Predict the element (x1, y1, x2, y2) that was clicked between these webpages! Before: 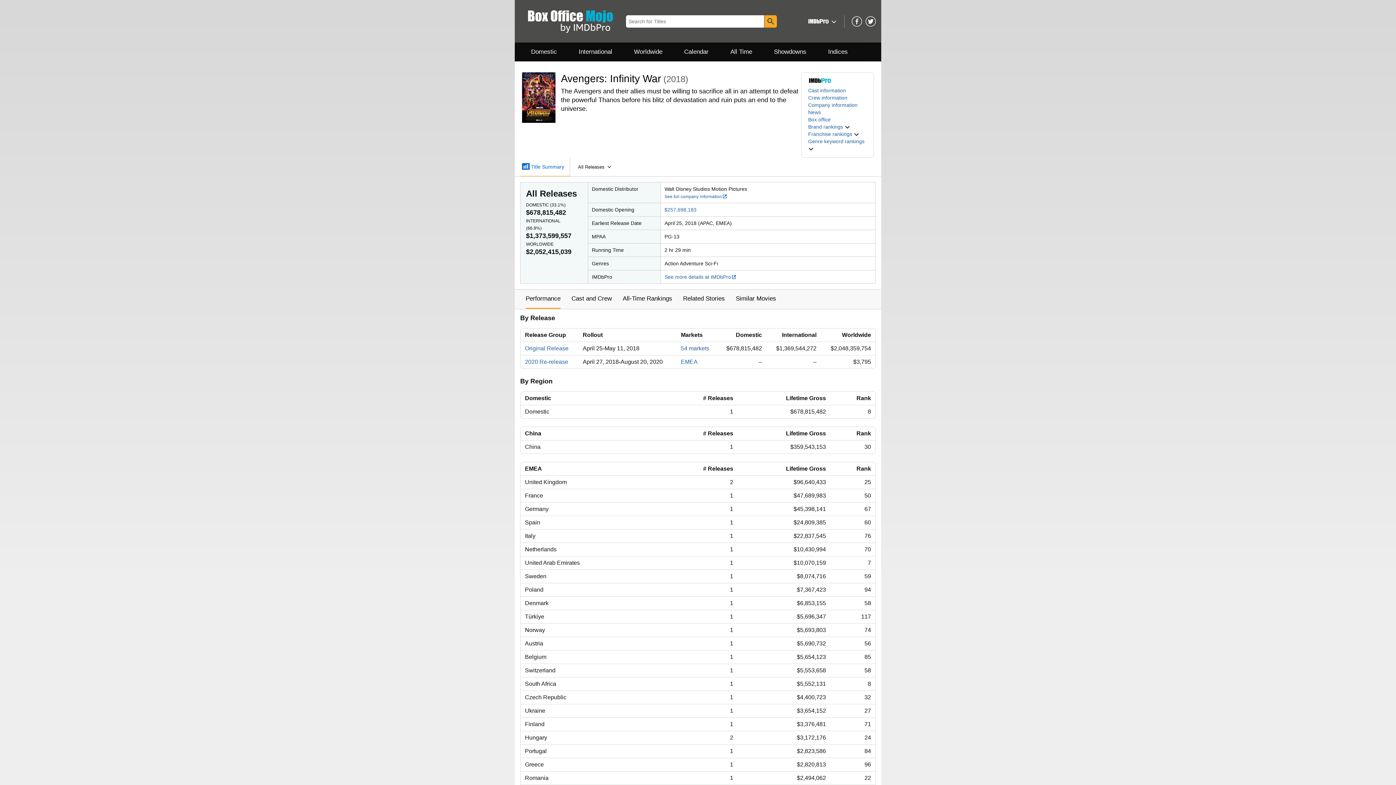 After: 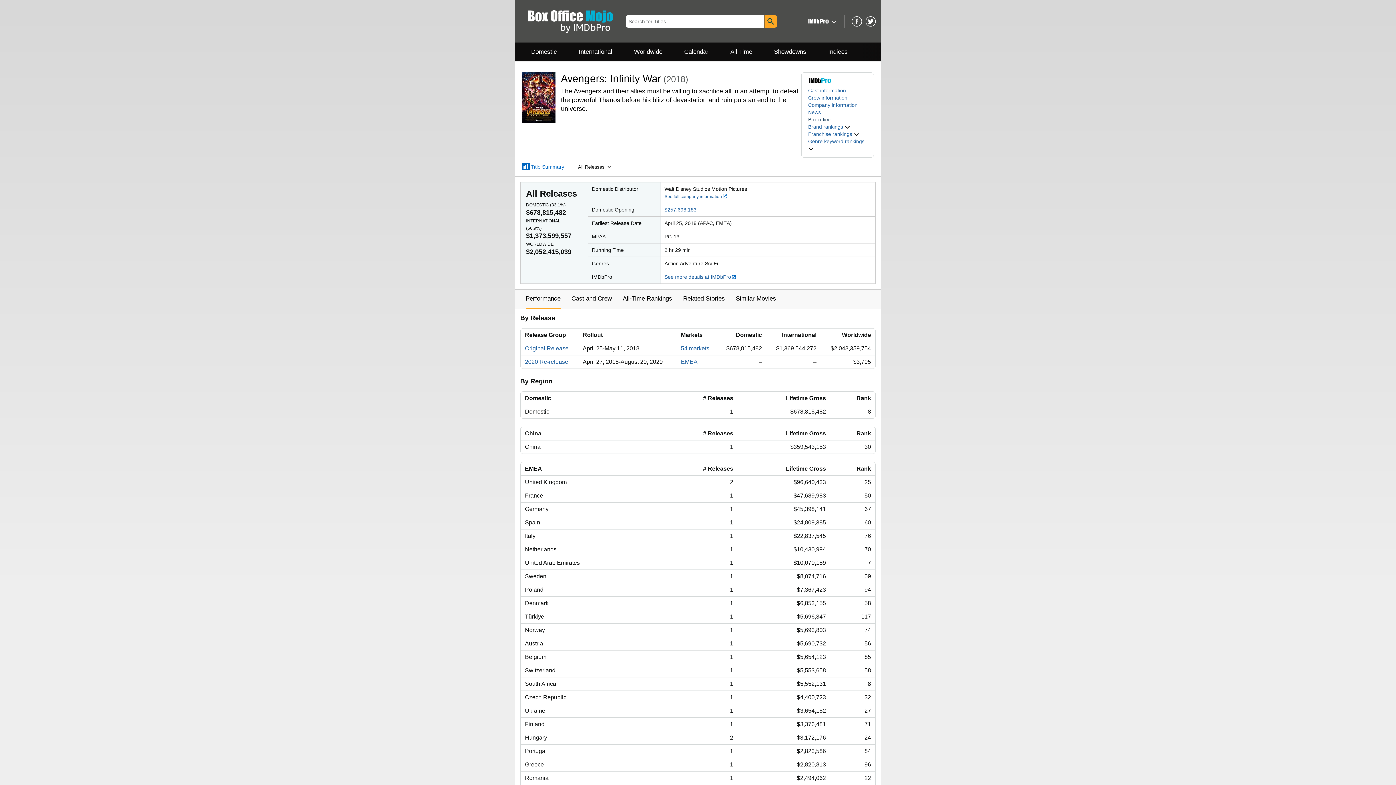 Action: label: Box office bbox: (808, 116, 830, 122)